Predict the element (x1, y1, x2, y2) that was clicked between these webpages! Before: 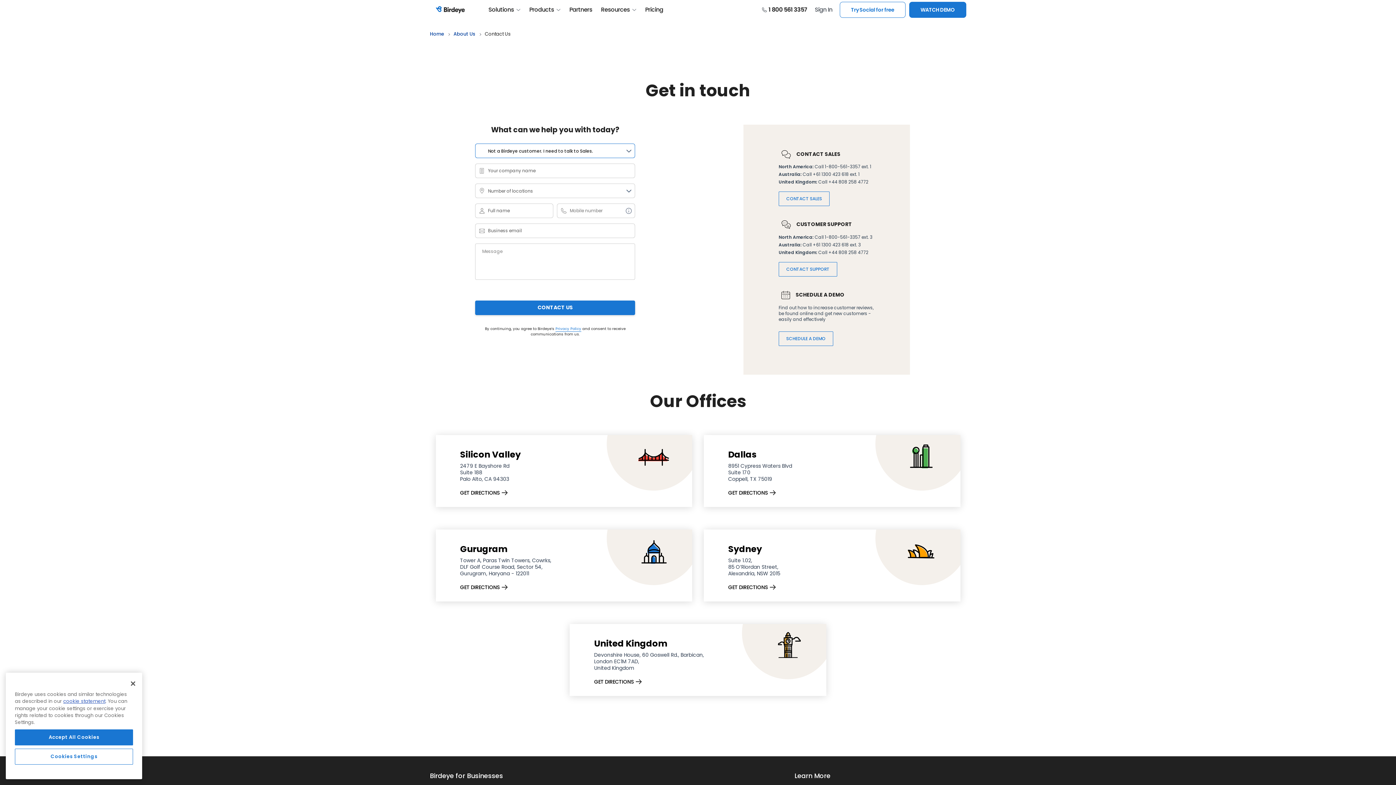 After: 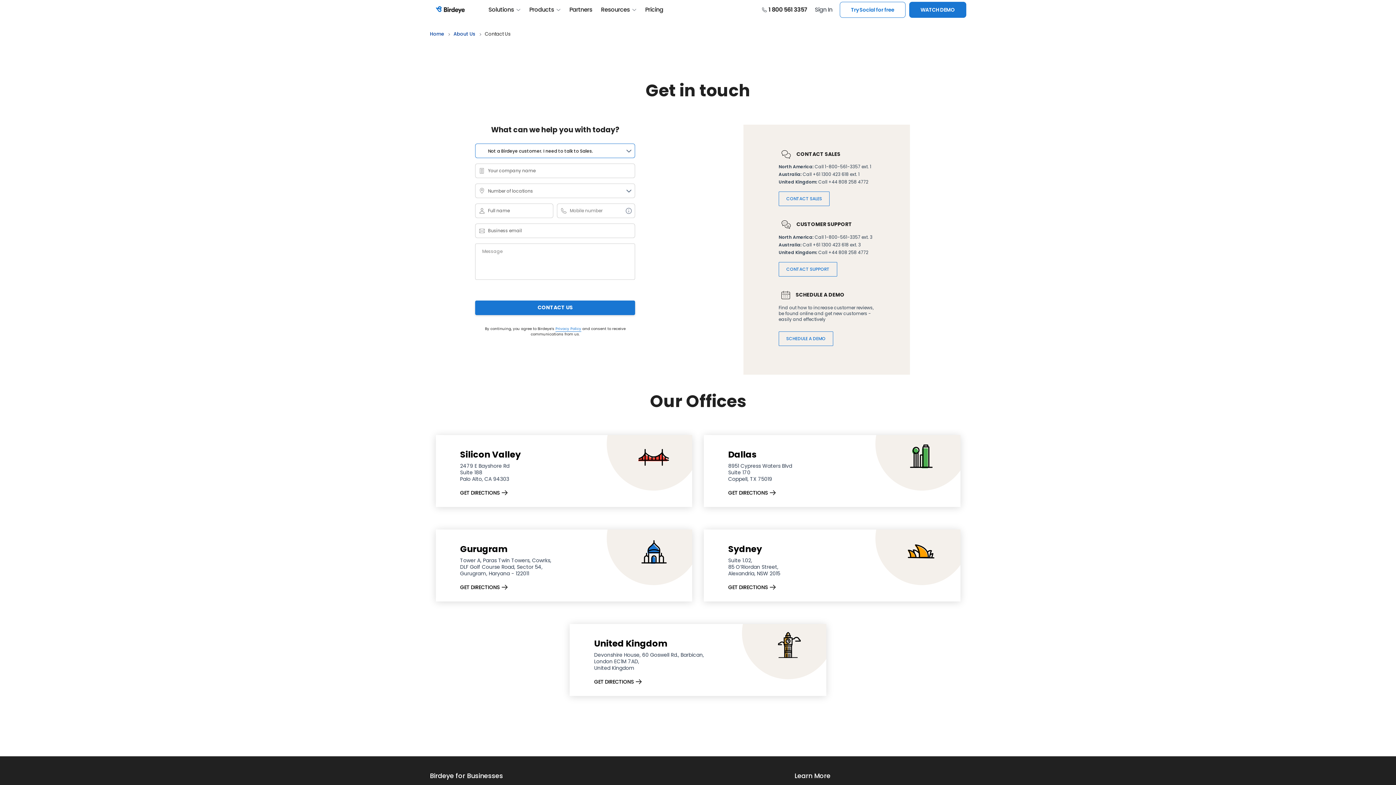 Action: bbox: (14, 745, 133, 761) label: Accept All Cookies